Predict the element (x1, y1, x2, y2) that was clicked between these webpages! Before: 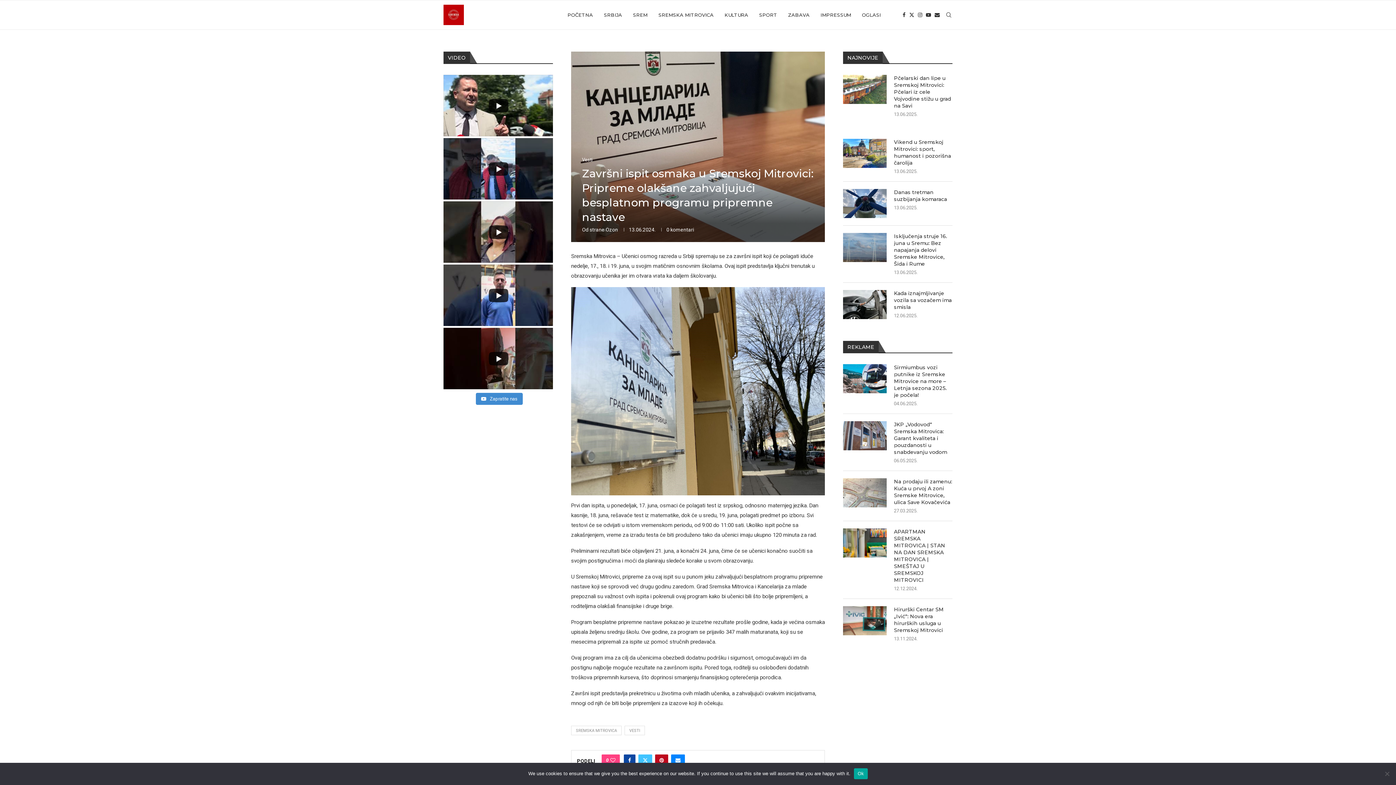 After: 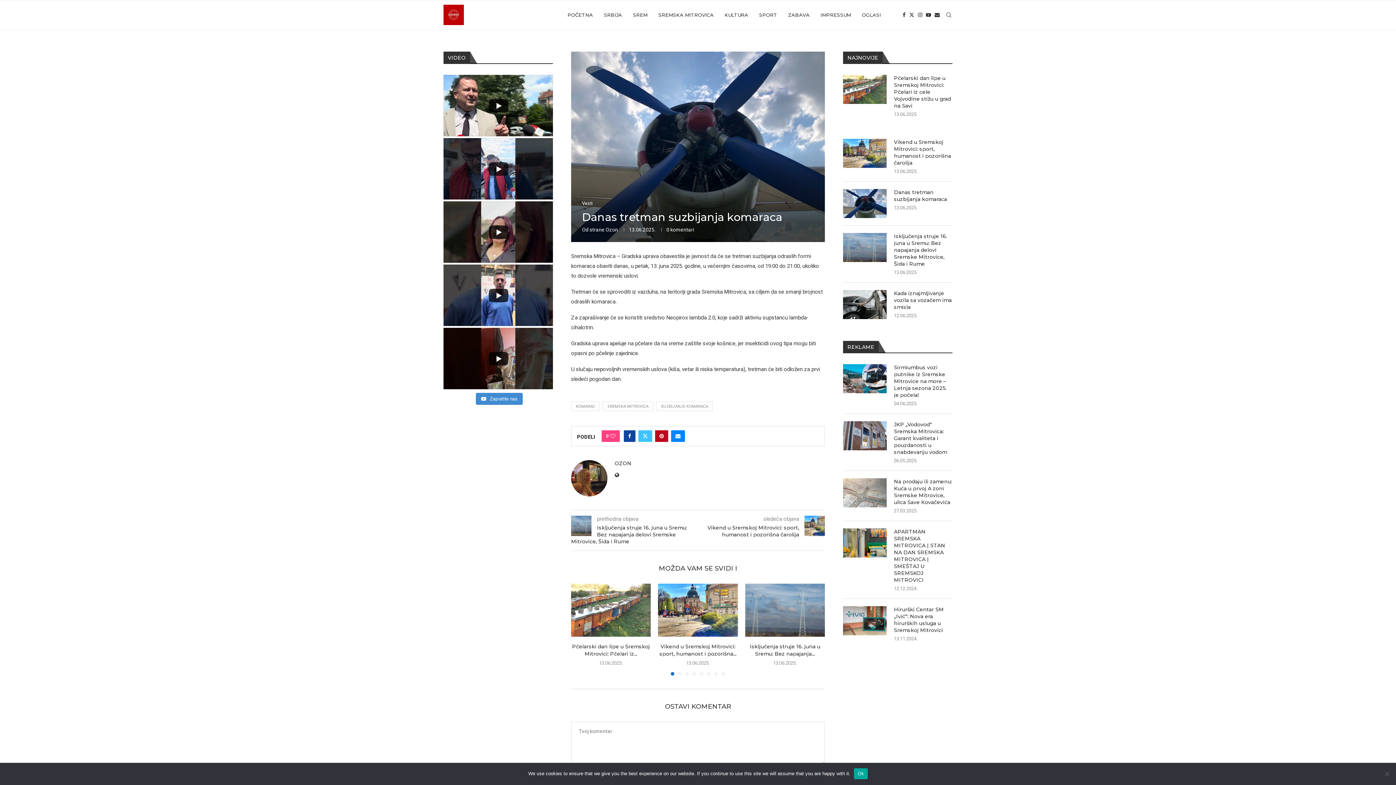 Action: label: Danas tretman suzbijanja komaraca bbox: (894, 189, 952, 202)